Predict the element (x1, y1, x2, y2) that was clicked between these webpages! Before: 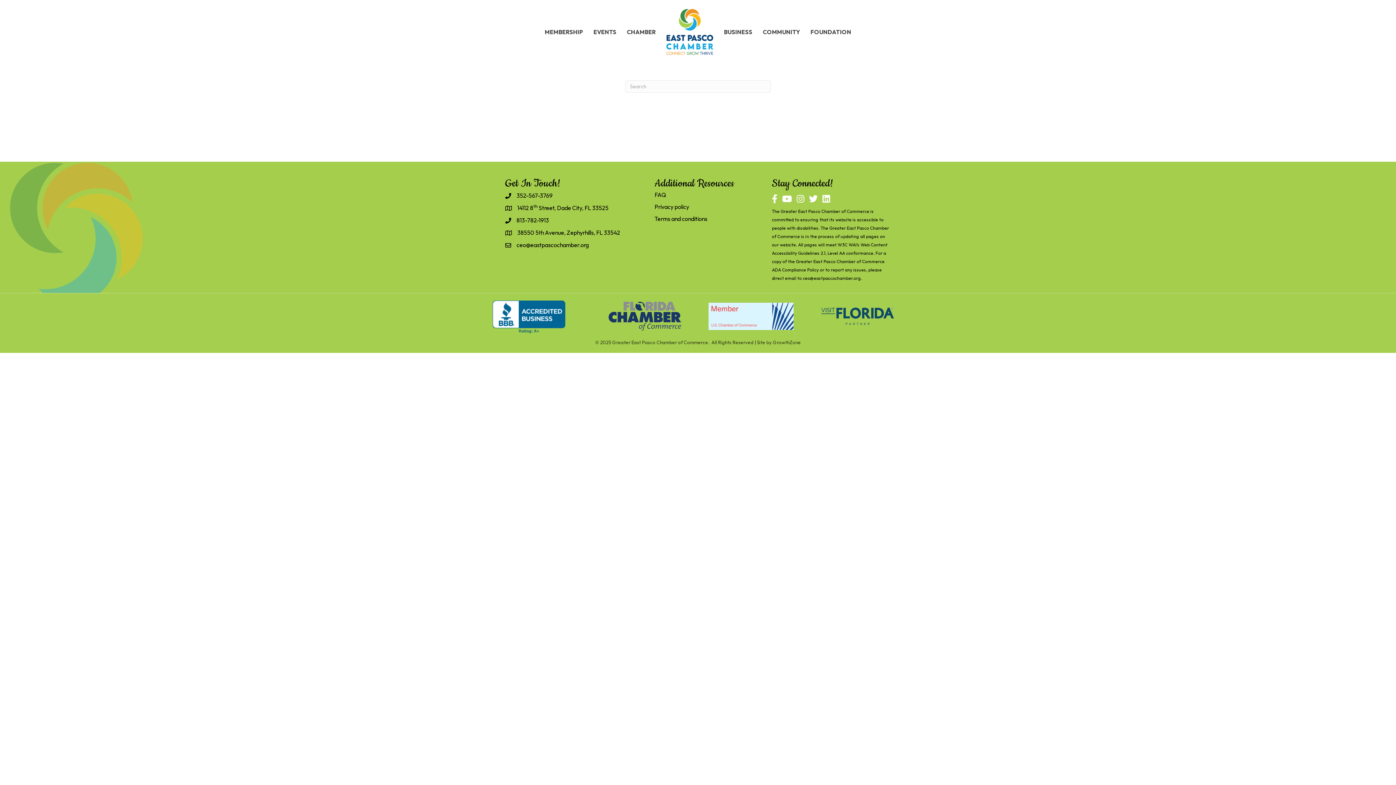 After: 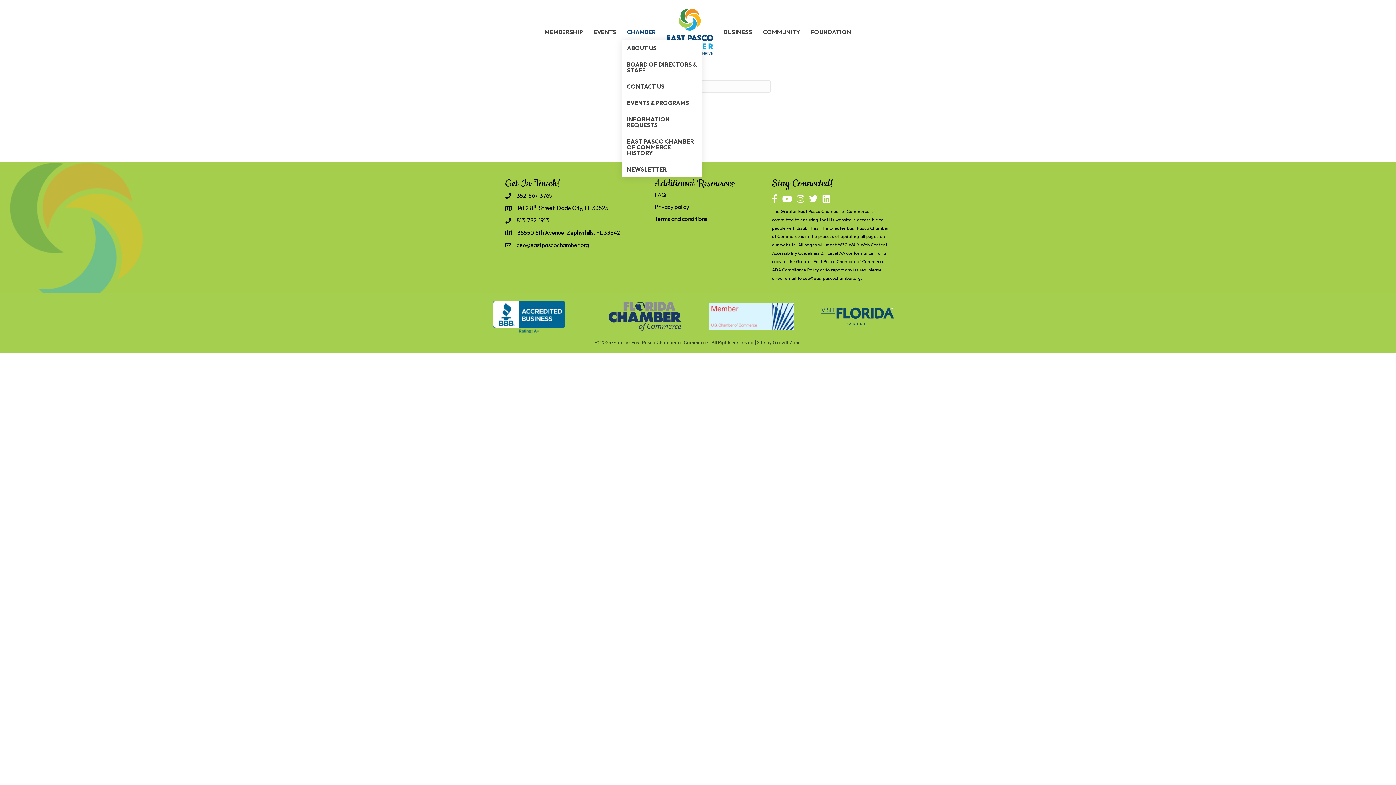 Action: bbox: (622, 24, 660, 40) label: CHAMBER